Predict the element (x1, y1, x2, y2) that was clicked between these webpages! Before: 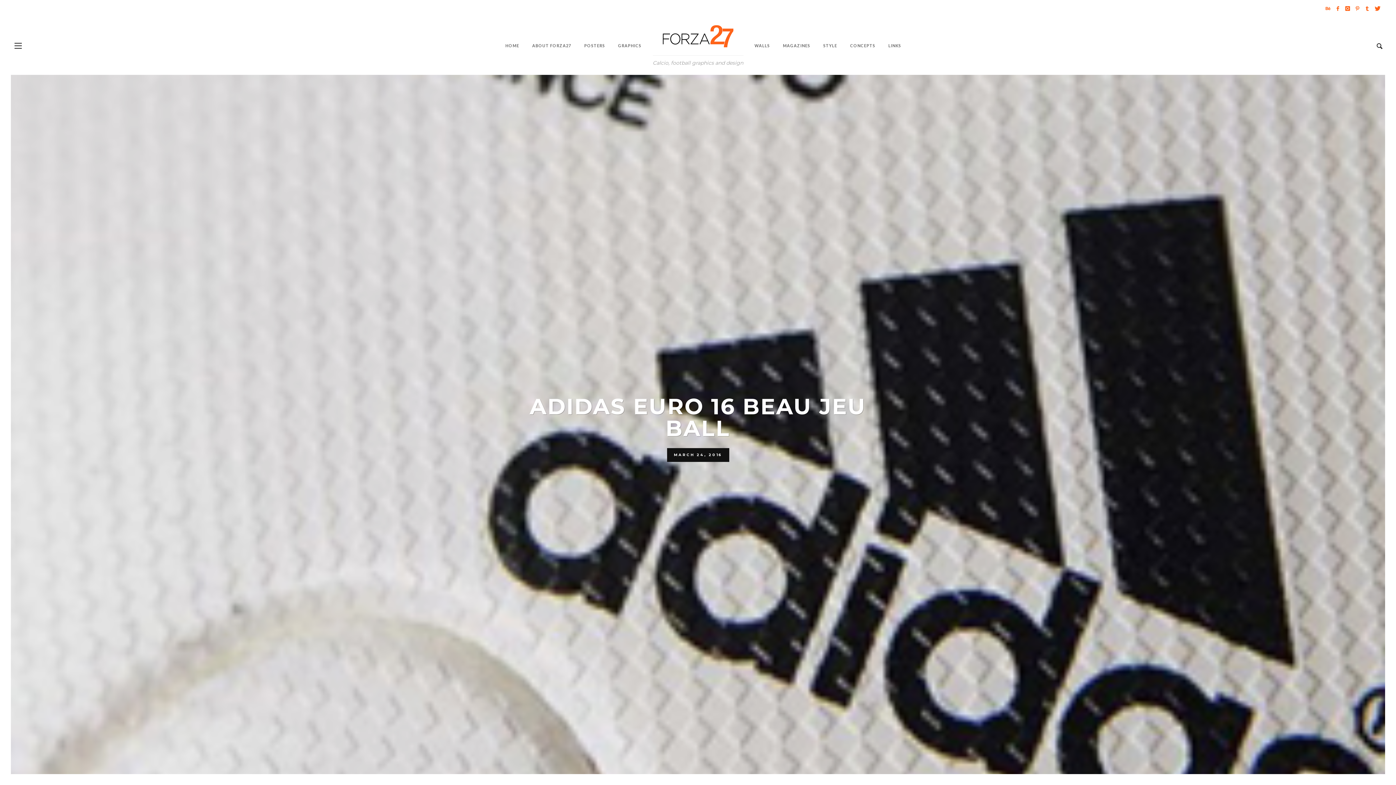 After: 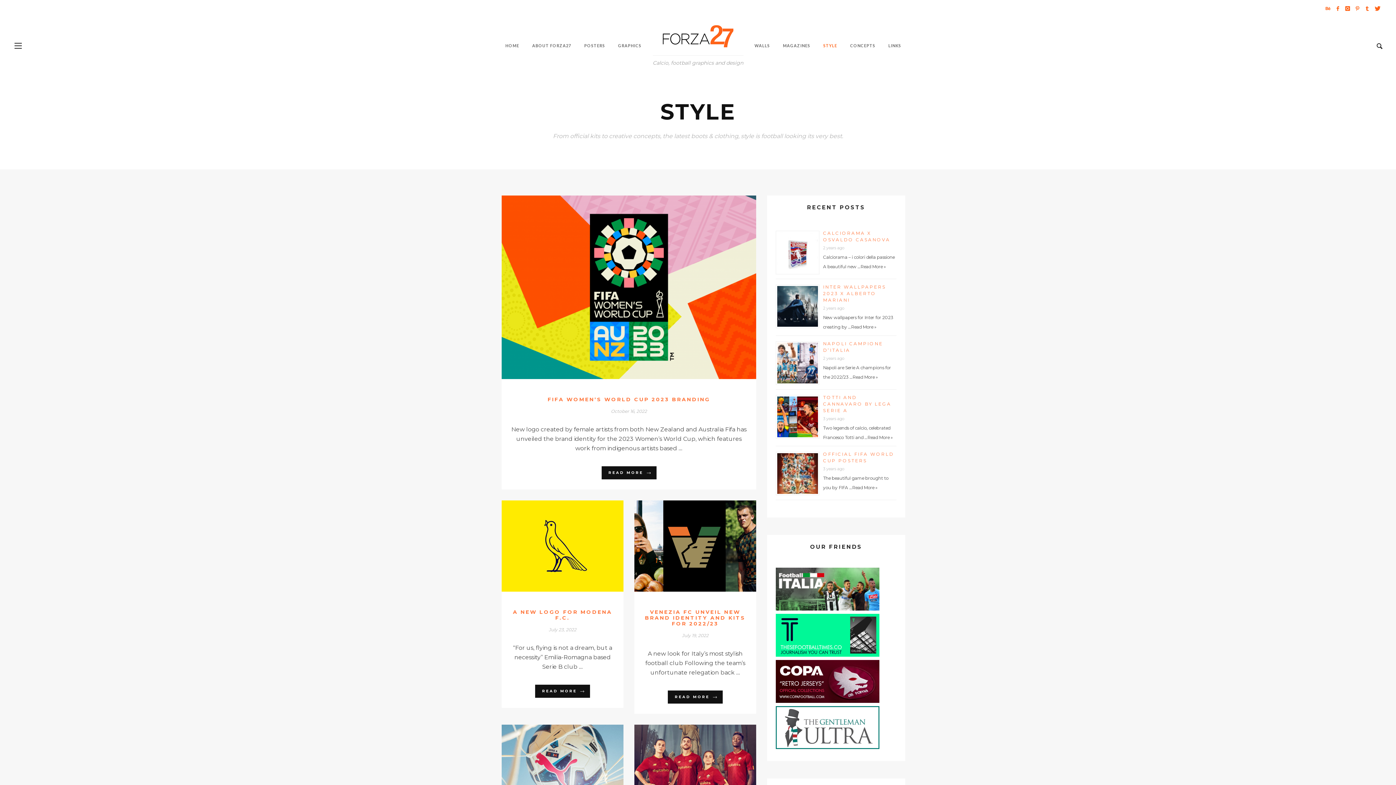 Action: bbox: (817, 39, 843, 52) label: STYLE